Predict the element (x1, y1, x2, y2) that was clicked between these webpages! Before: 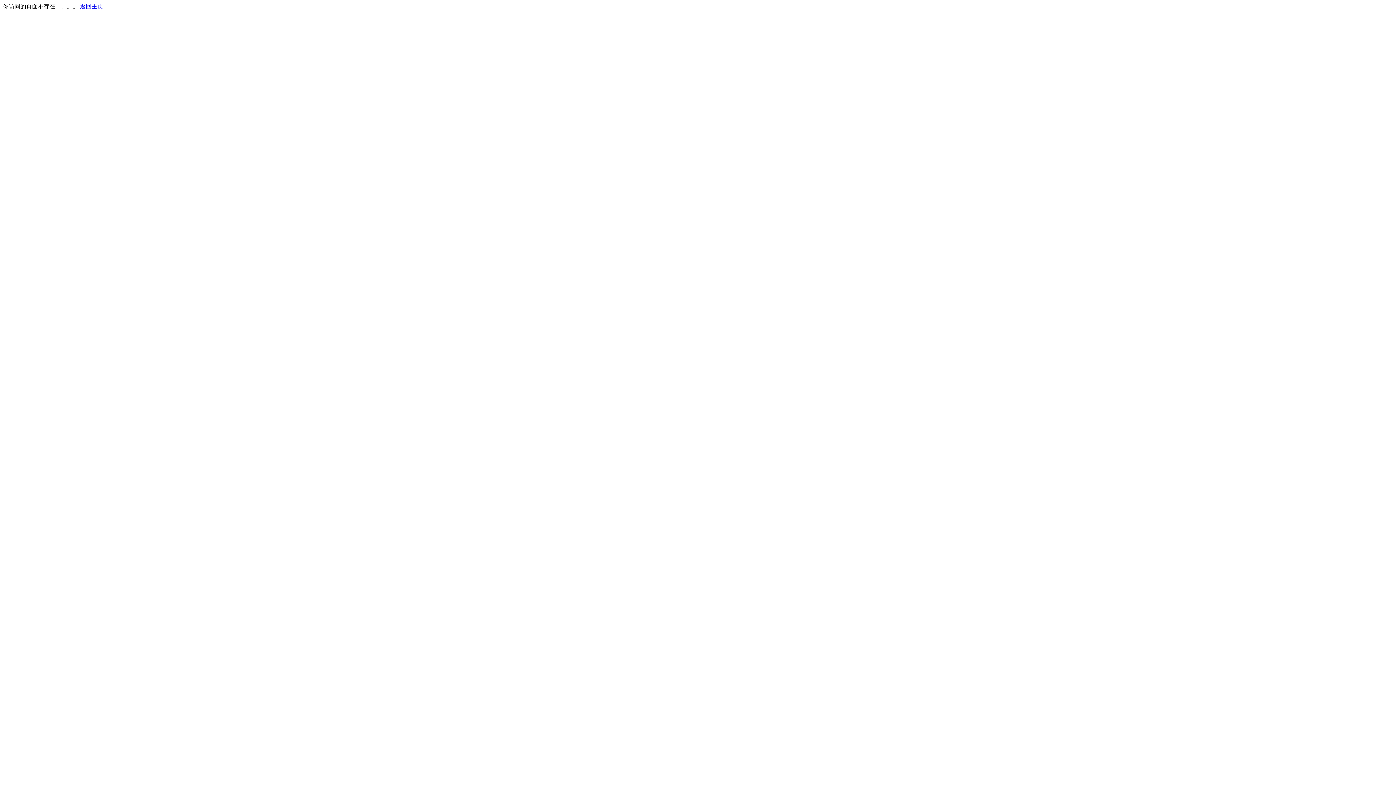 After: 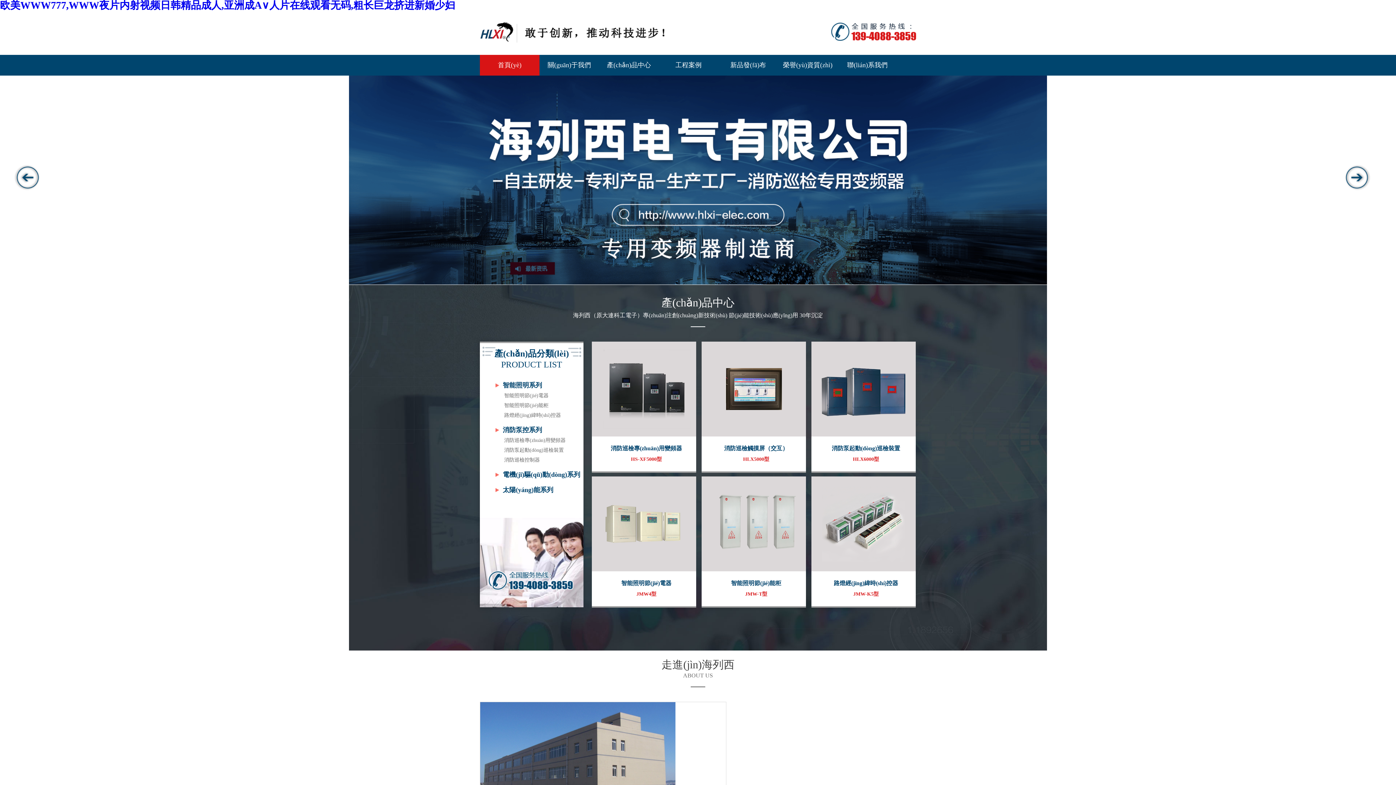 Action: bbox: (80, 3, 103, 9) label: 返回主页